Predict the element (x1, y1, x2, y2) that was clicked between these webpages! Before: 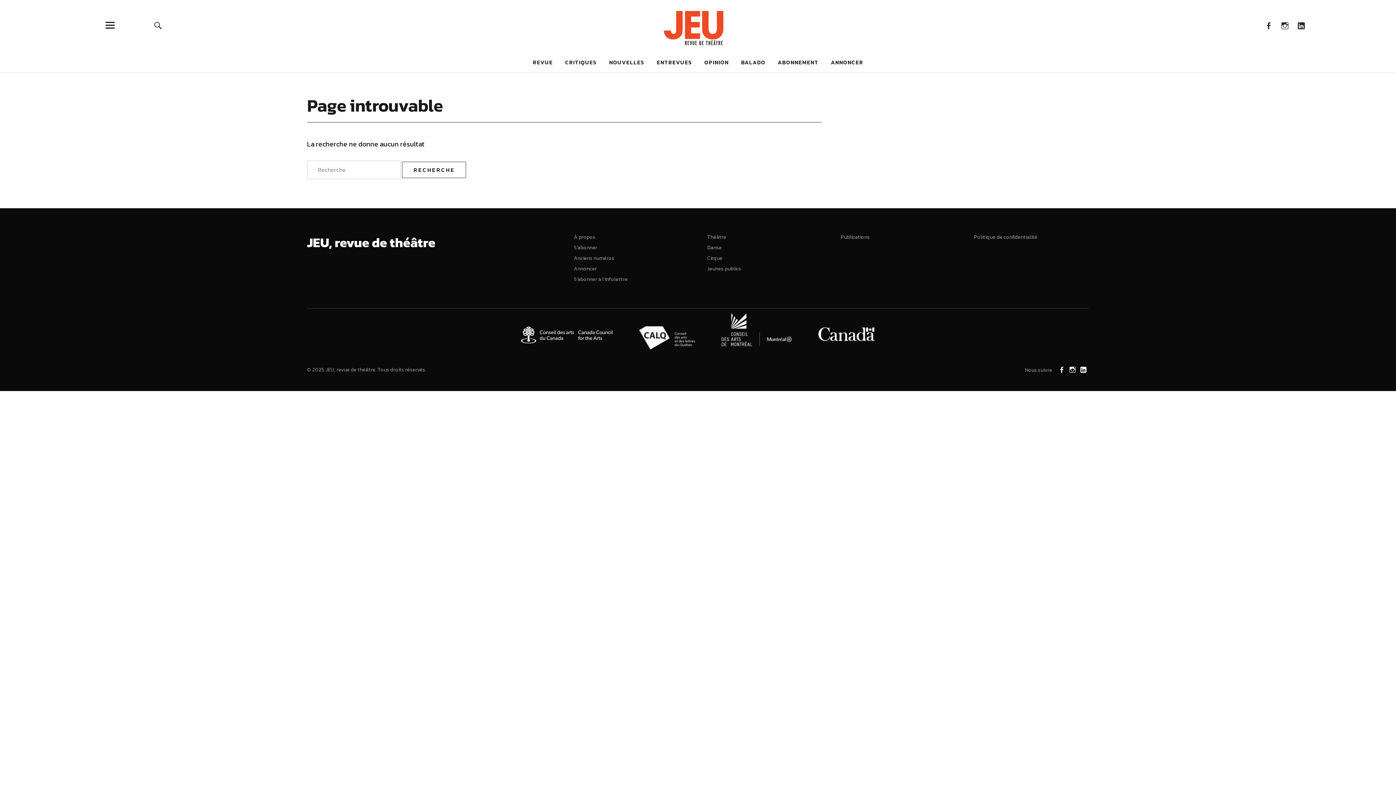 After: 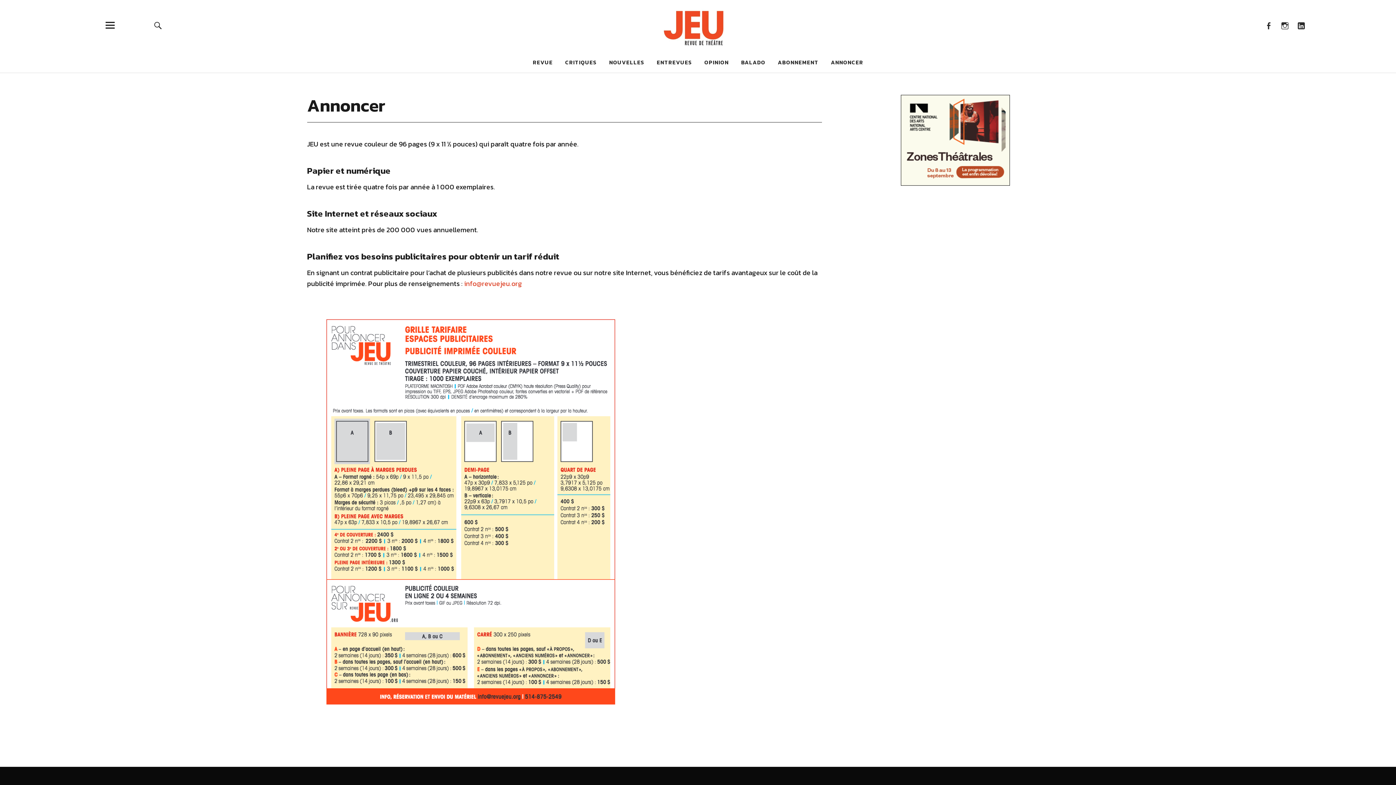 Action: bbox: (574, 265, 596, 272) label: Annoncer